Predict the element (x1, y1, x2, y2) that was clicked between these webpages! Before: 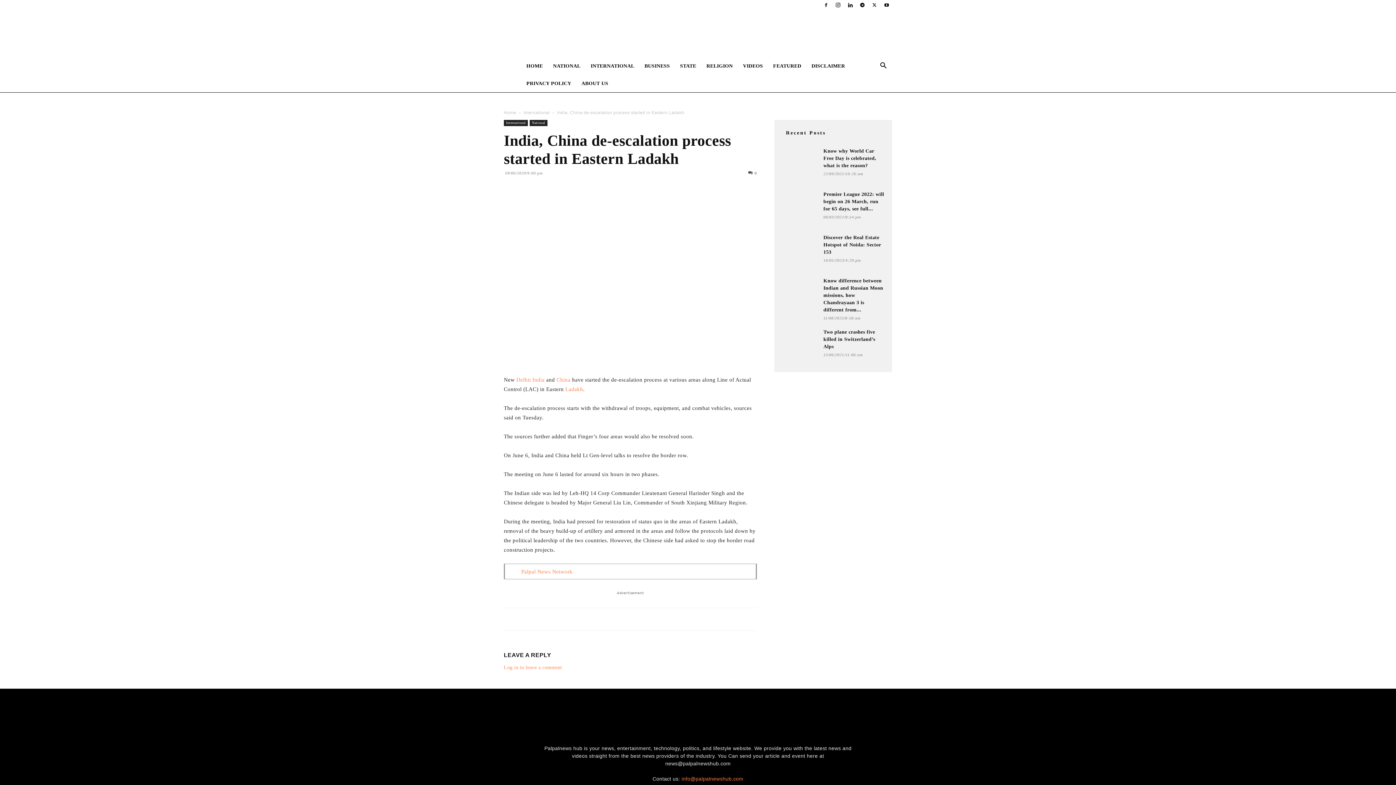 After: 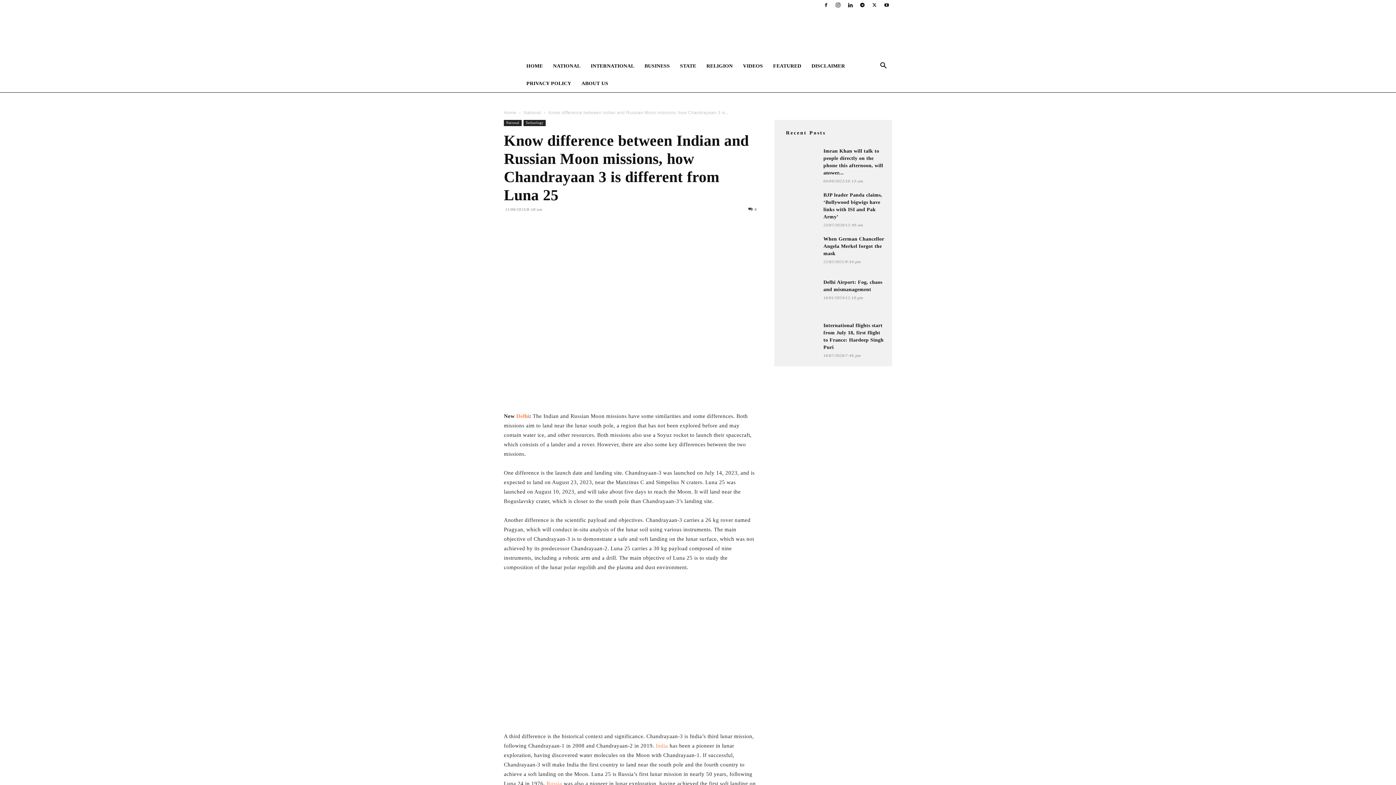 Action: bbox: (781, 277, 818, 297)